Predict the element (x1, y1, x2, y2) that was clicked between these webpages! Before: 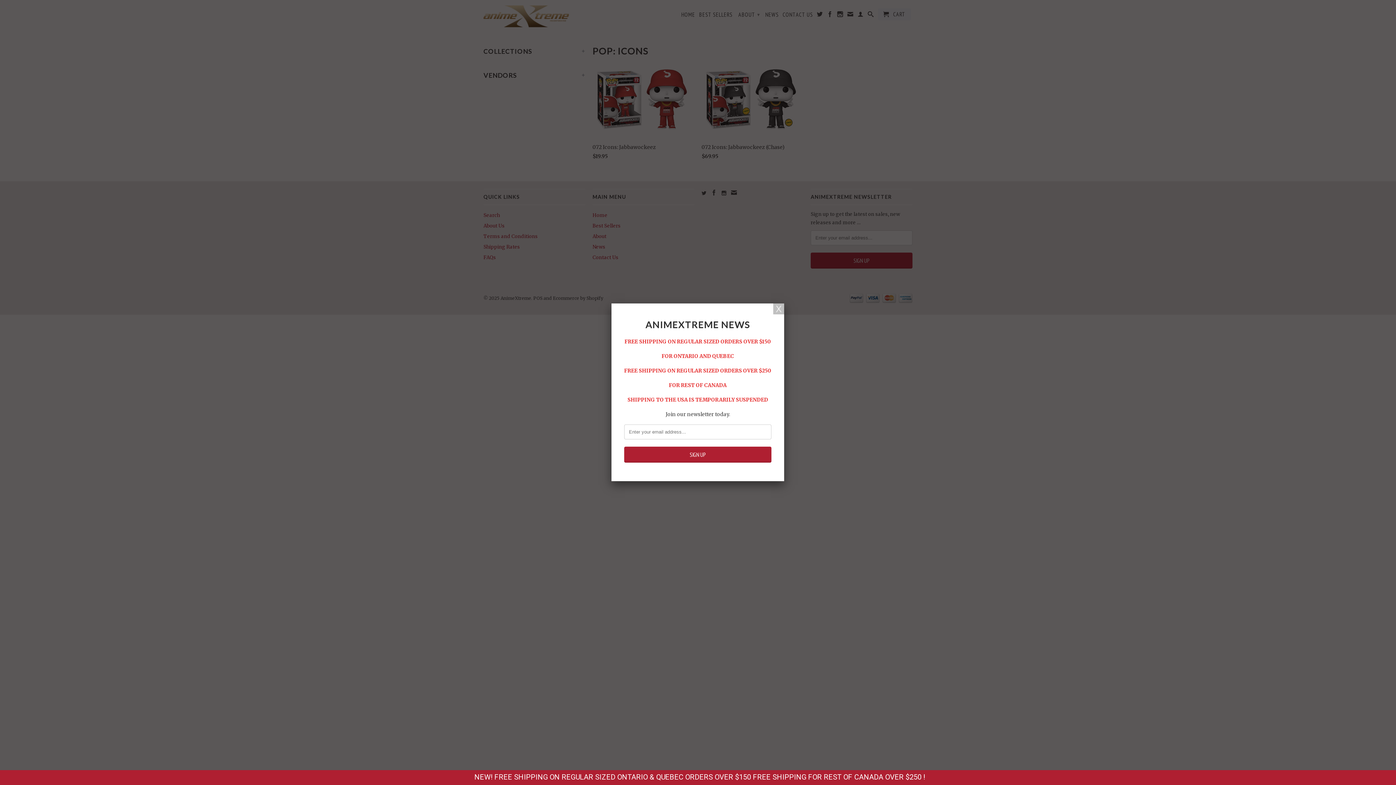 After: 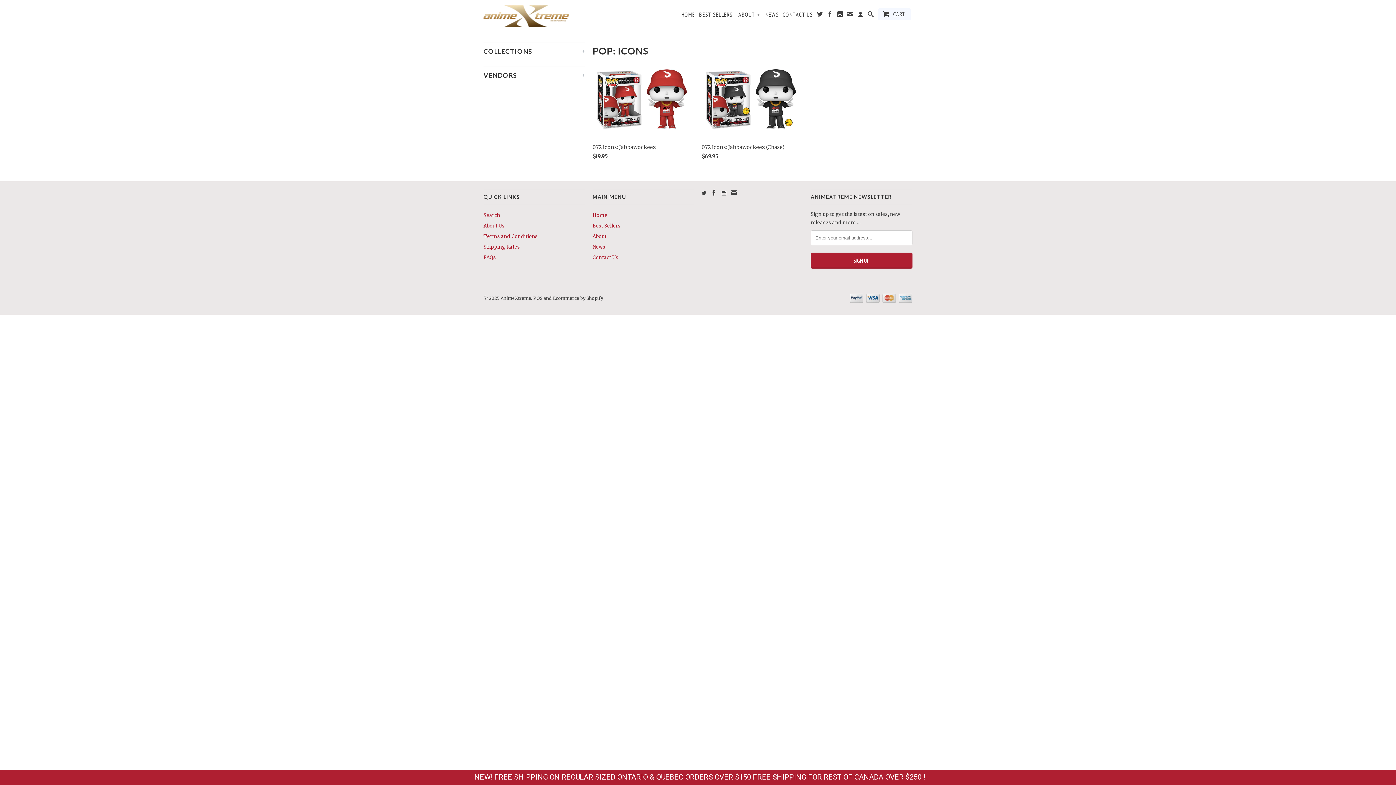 Action: bbox: (773, 303, 784, 314)